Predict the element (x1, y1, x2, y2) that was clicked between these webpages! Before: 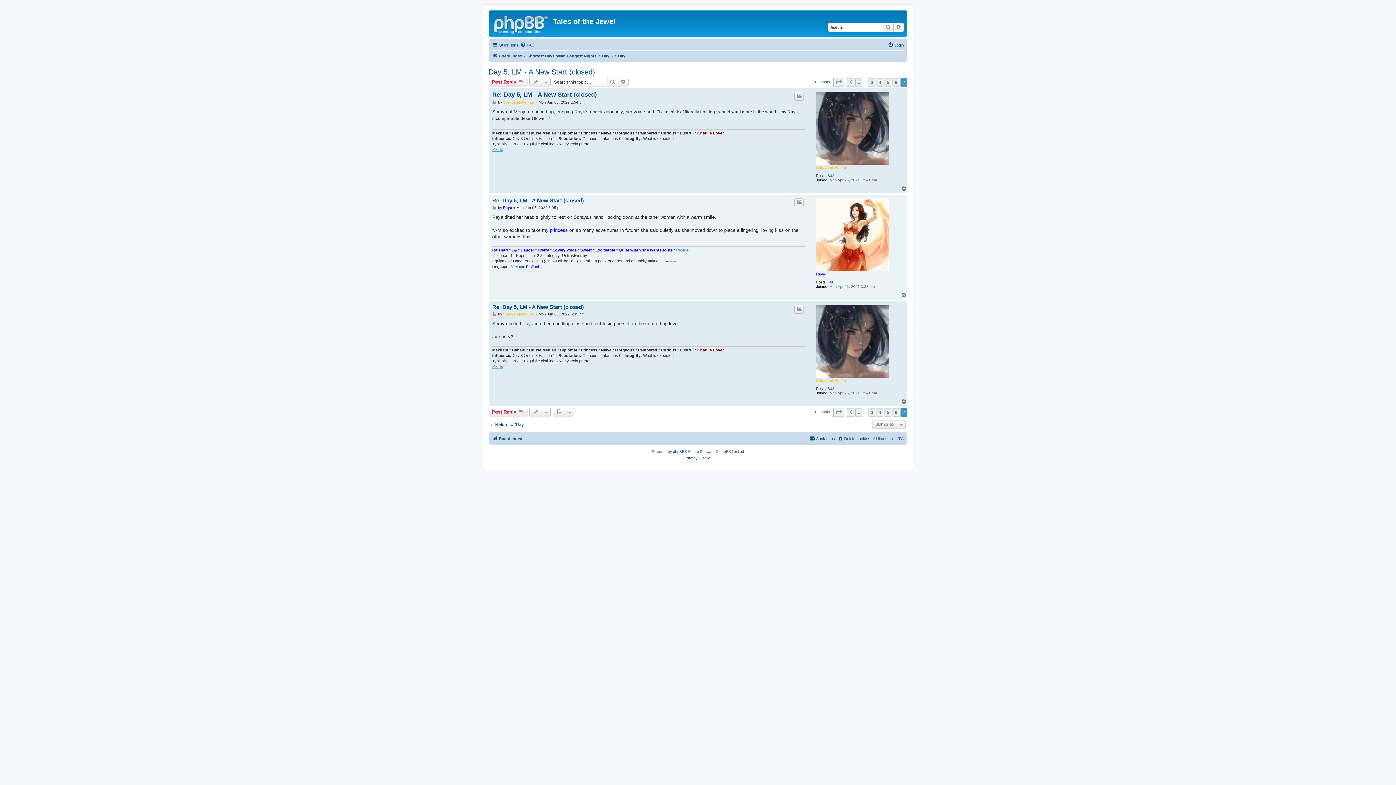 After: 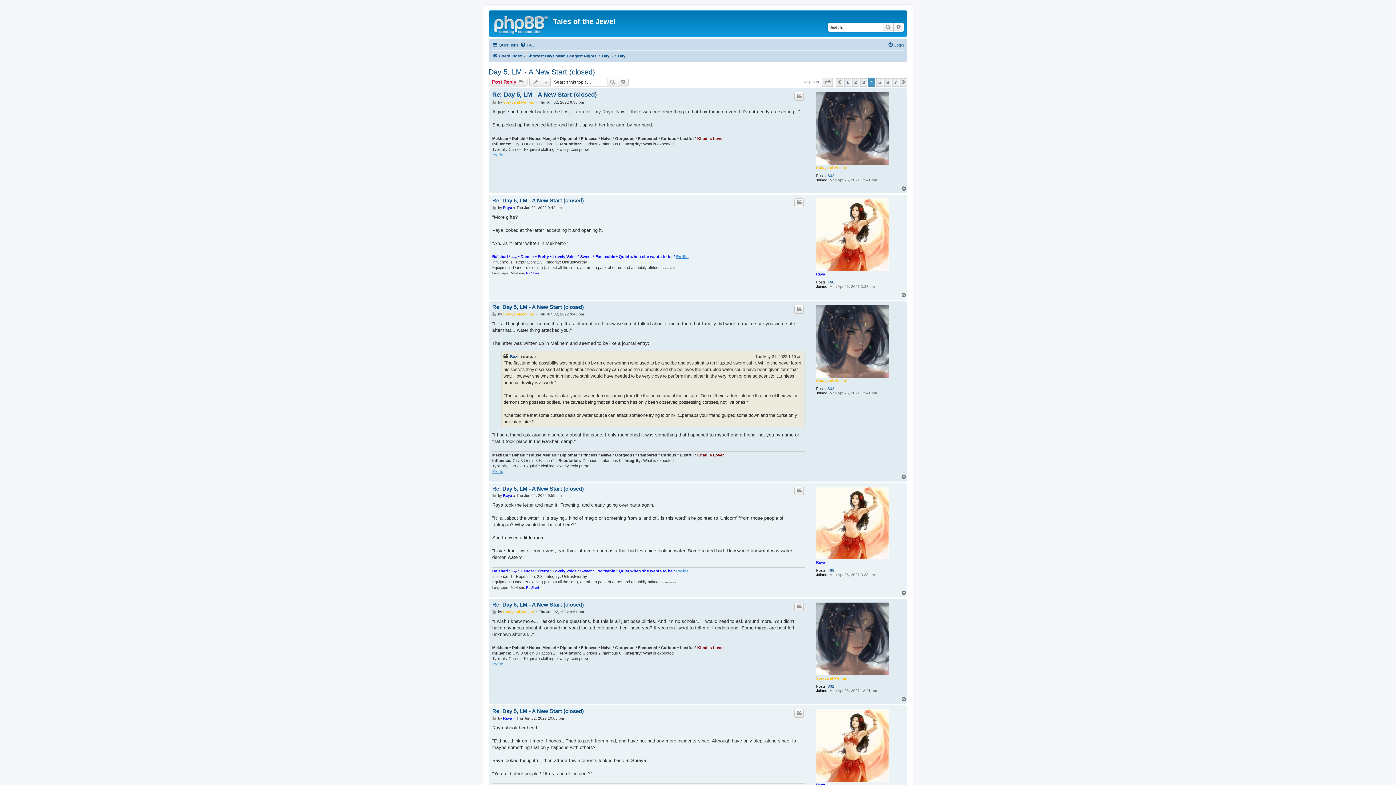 Action: label: 4 bbox: (876, 408, 883, 416)